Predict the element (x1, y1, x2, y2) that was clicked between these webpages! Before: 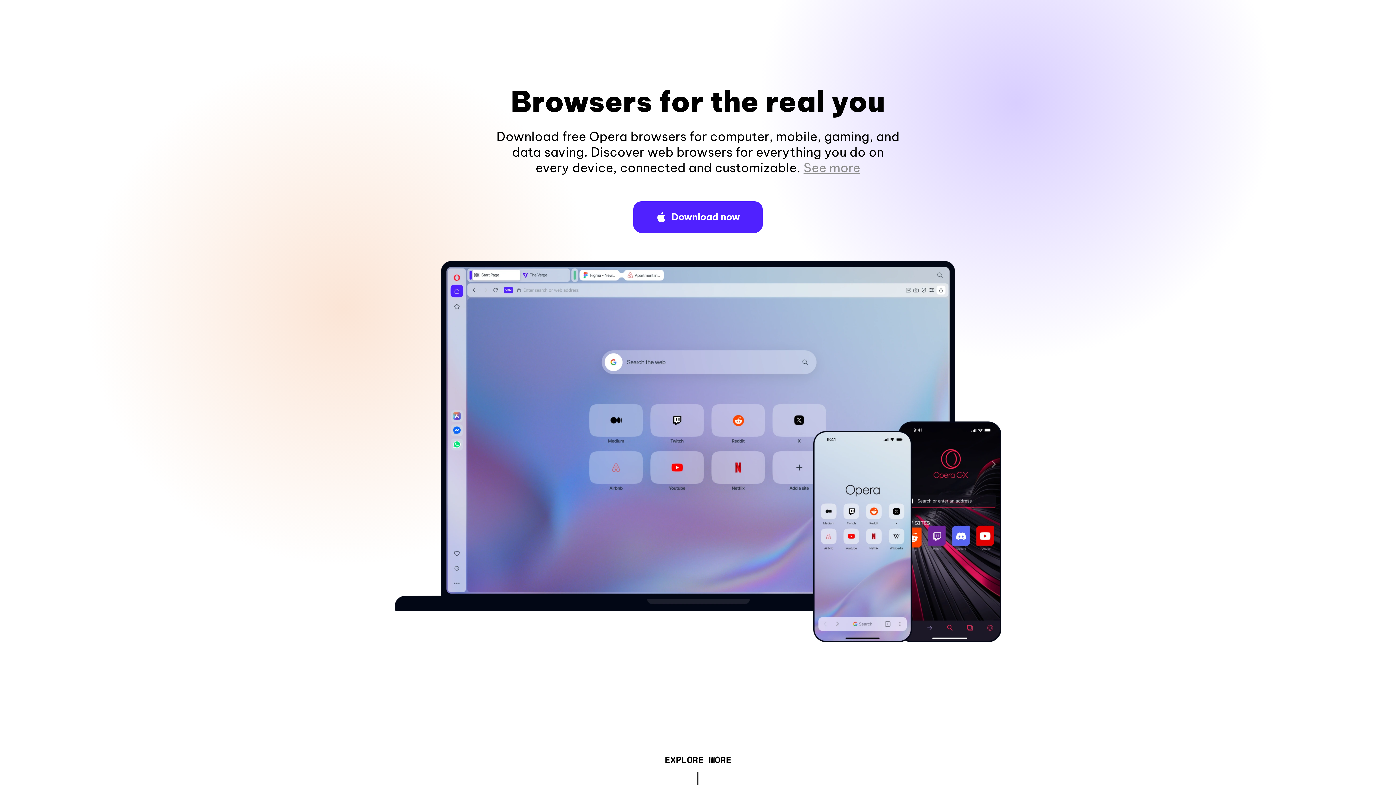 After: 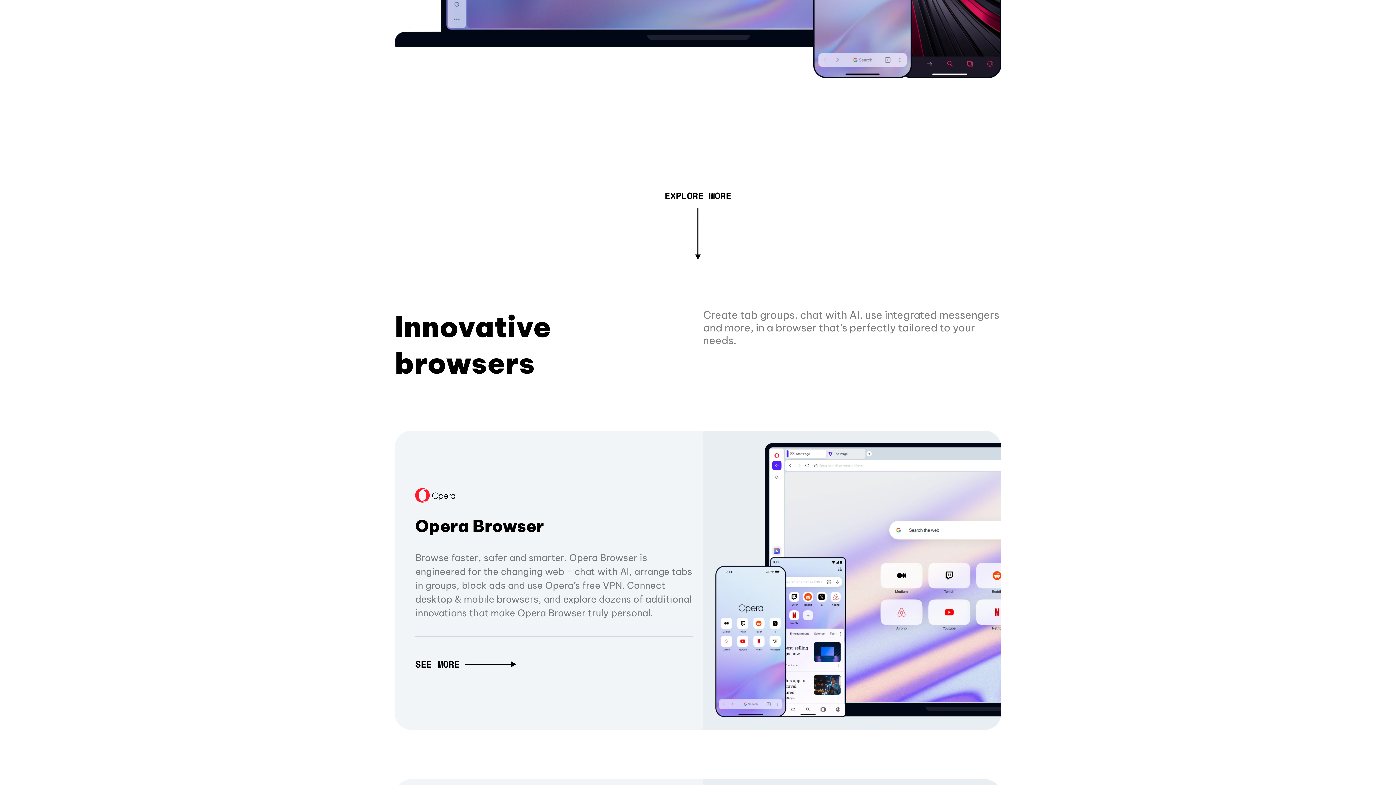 Action: label: See more bbox: (803, 160, 860, 175)